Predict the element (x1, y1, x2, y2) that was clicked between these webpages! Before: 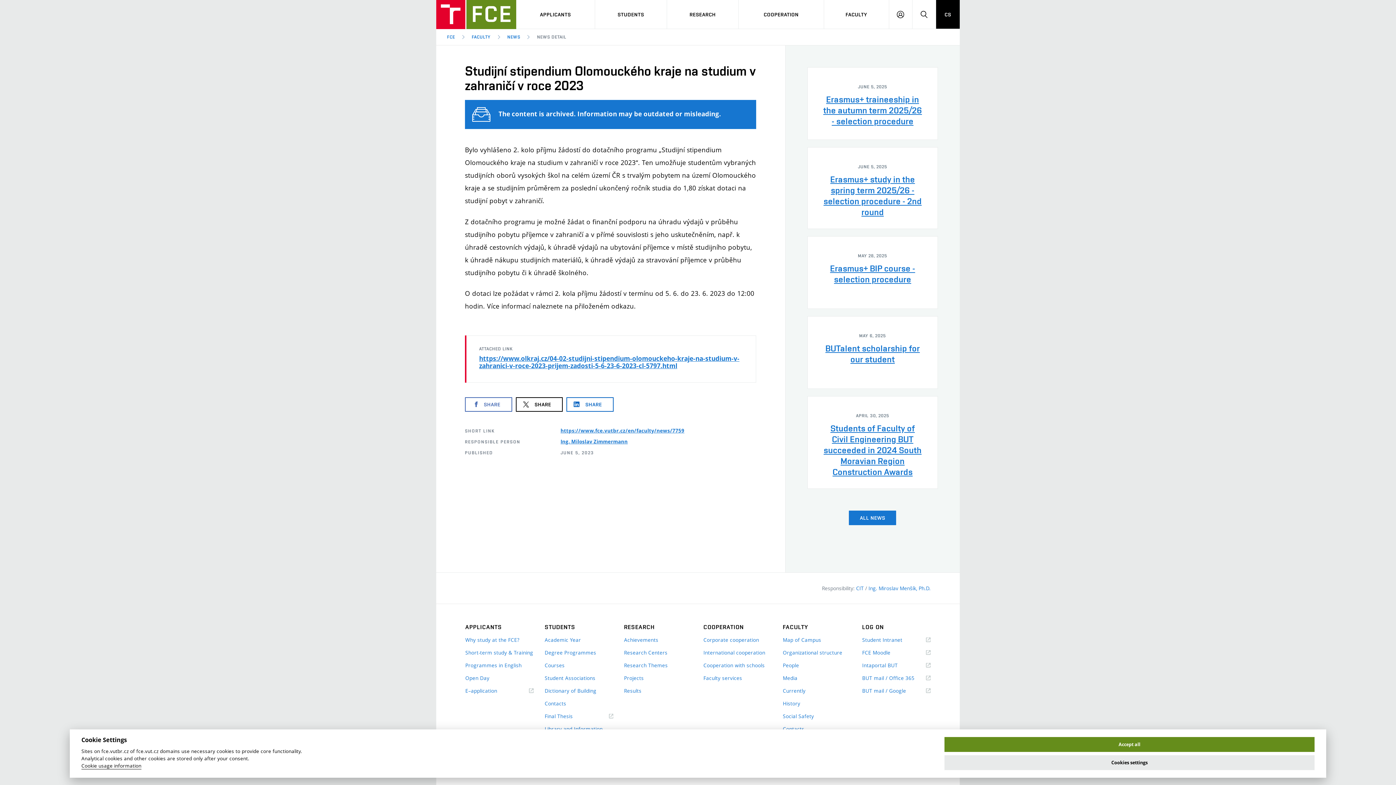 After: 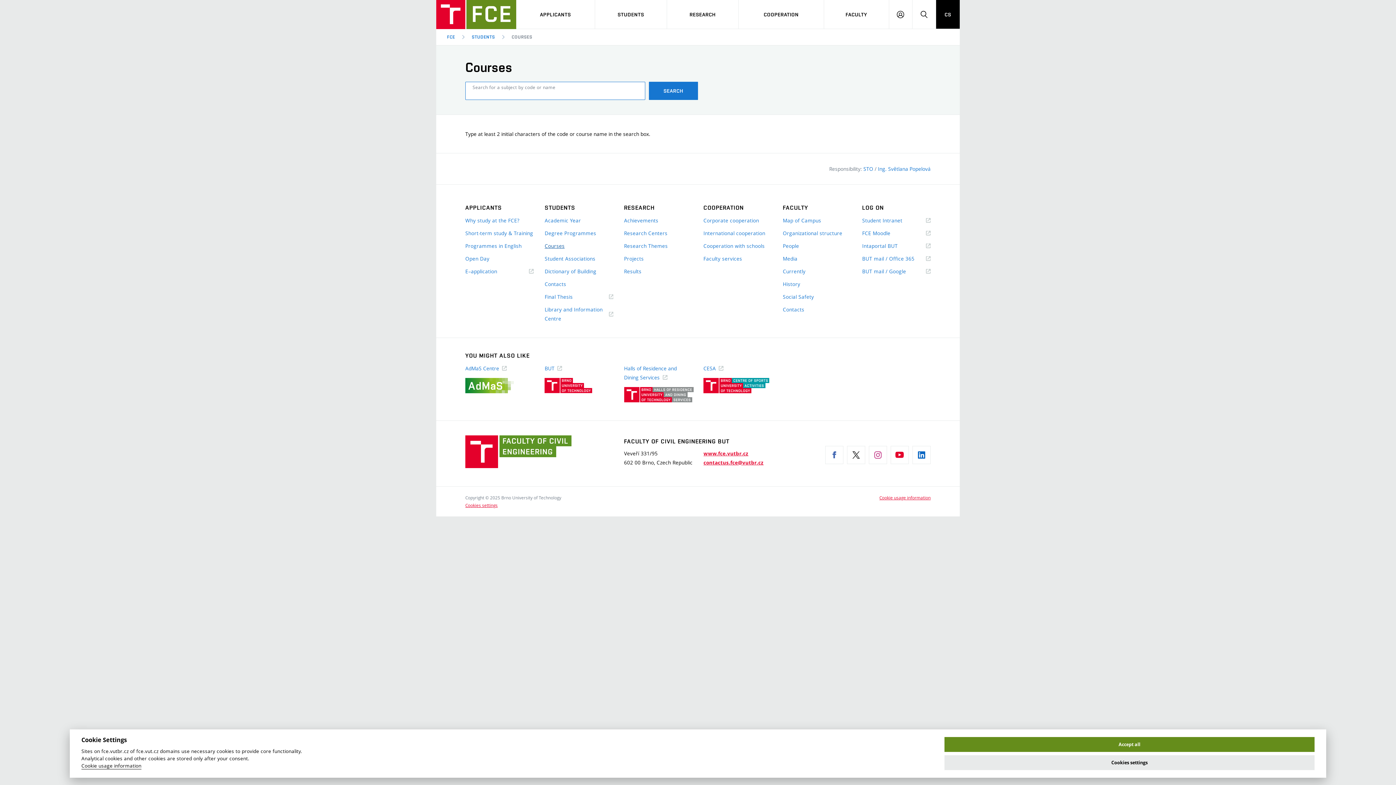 Action: bbox: (544, 661, 613, 670) label: Courses